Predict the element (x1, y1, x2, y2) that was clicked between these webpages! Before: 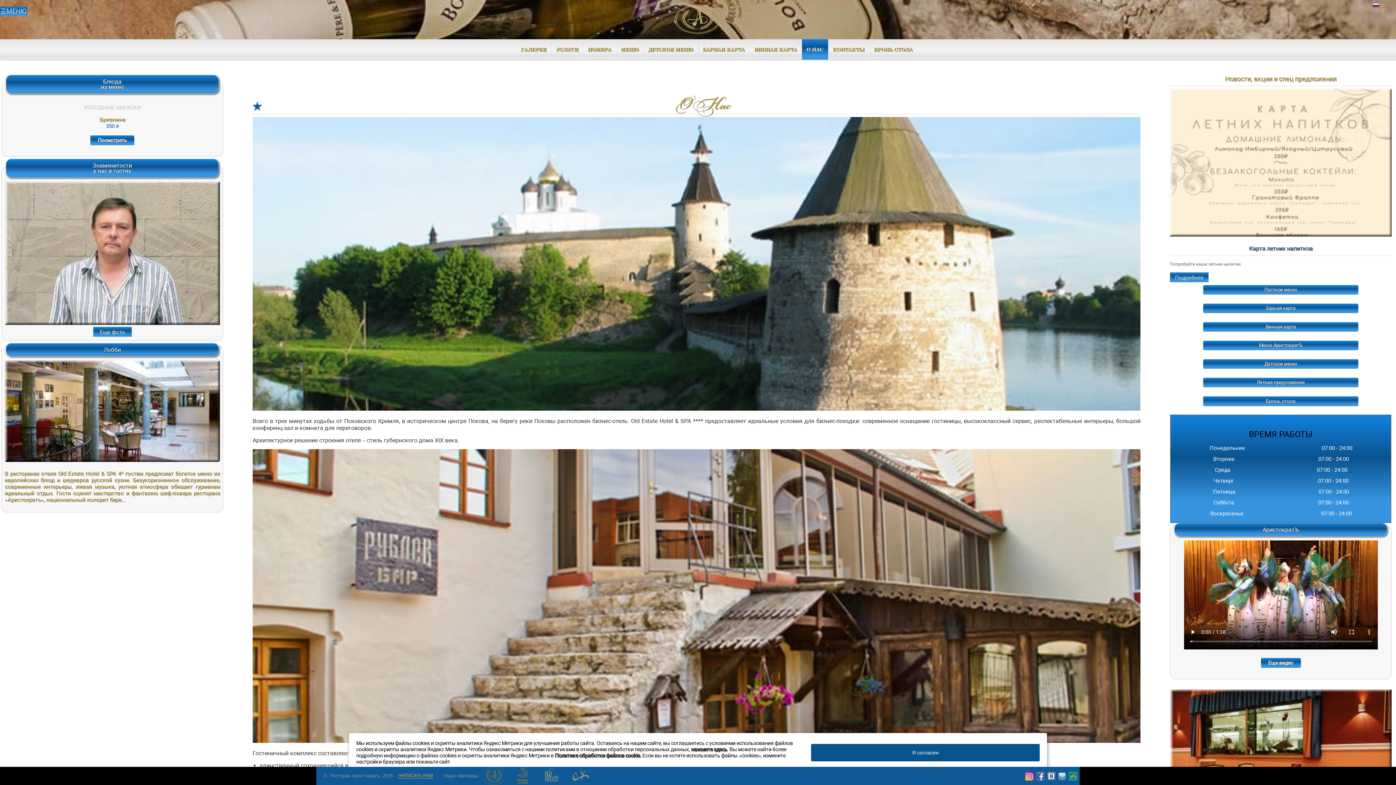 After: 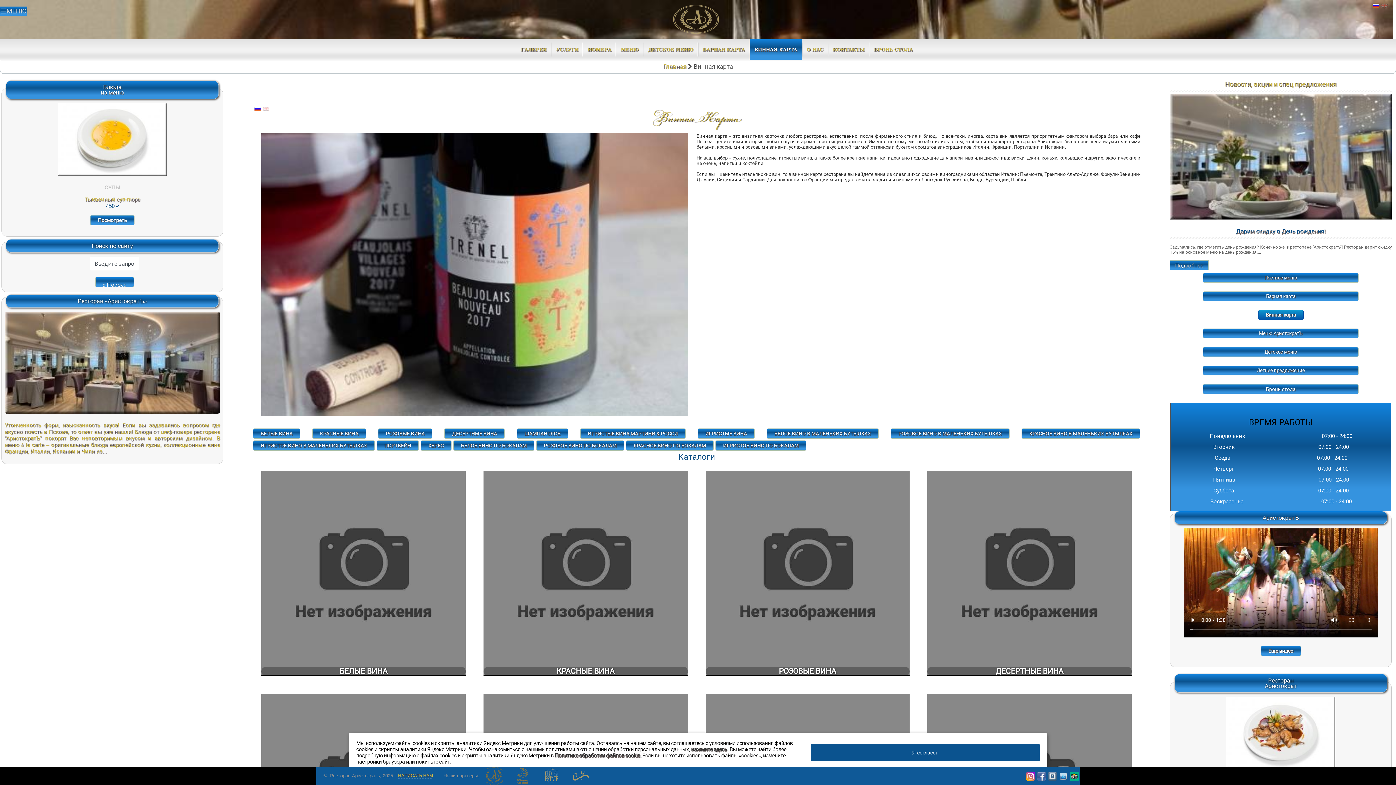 Action: label: ВИННАЯ КАРТА bbox: (749, 39, 802, 59)